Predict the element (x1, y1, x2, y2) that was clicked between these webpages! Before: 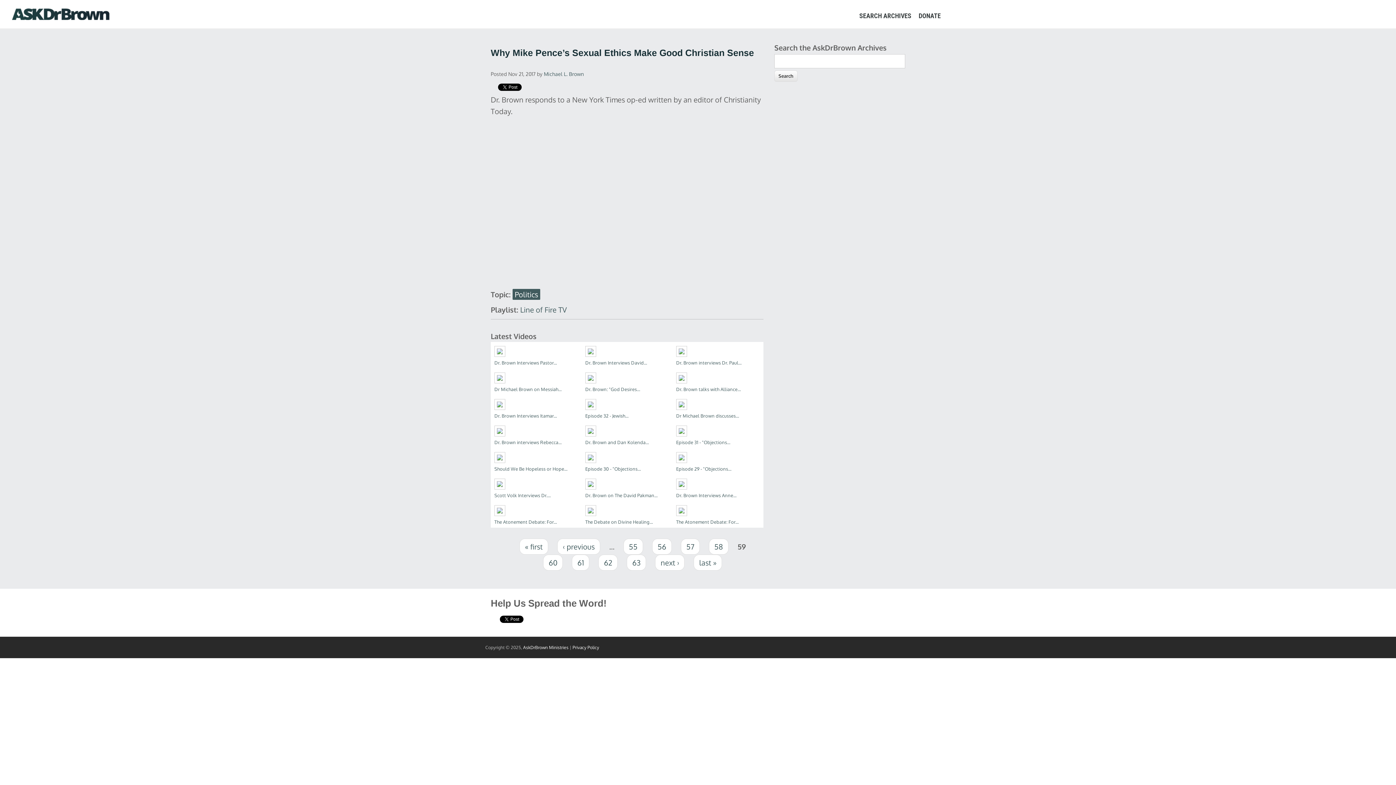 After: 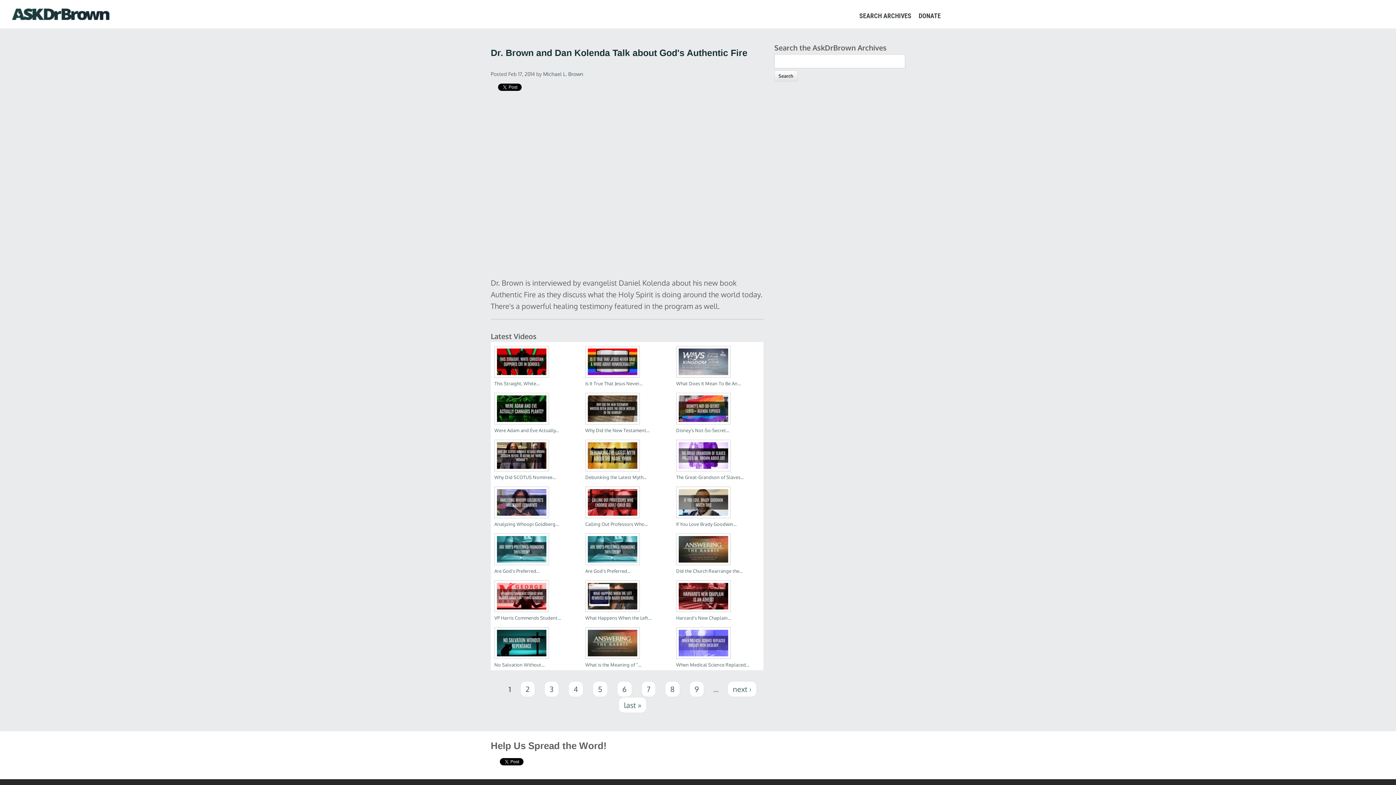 Action: bbox: (585, 427, 600, 433)